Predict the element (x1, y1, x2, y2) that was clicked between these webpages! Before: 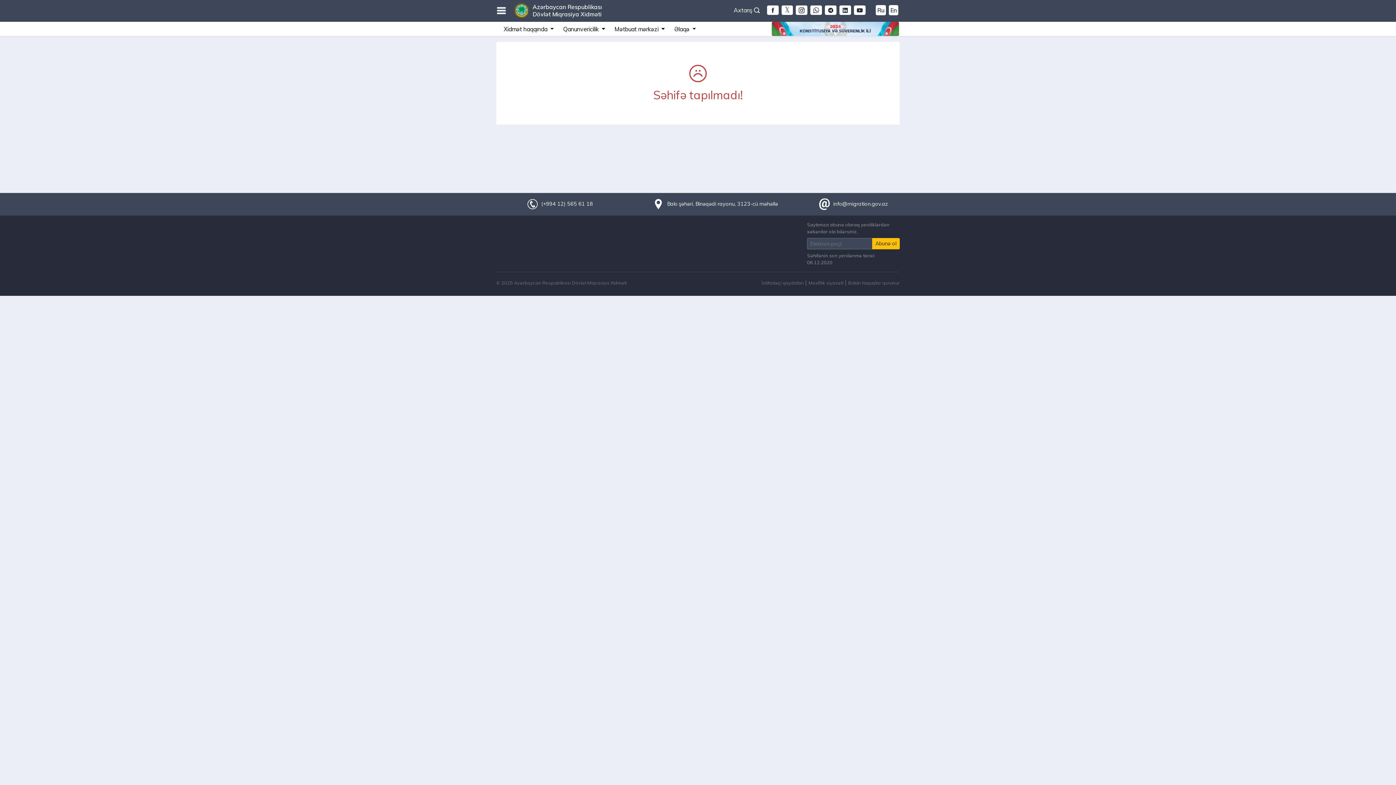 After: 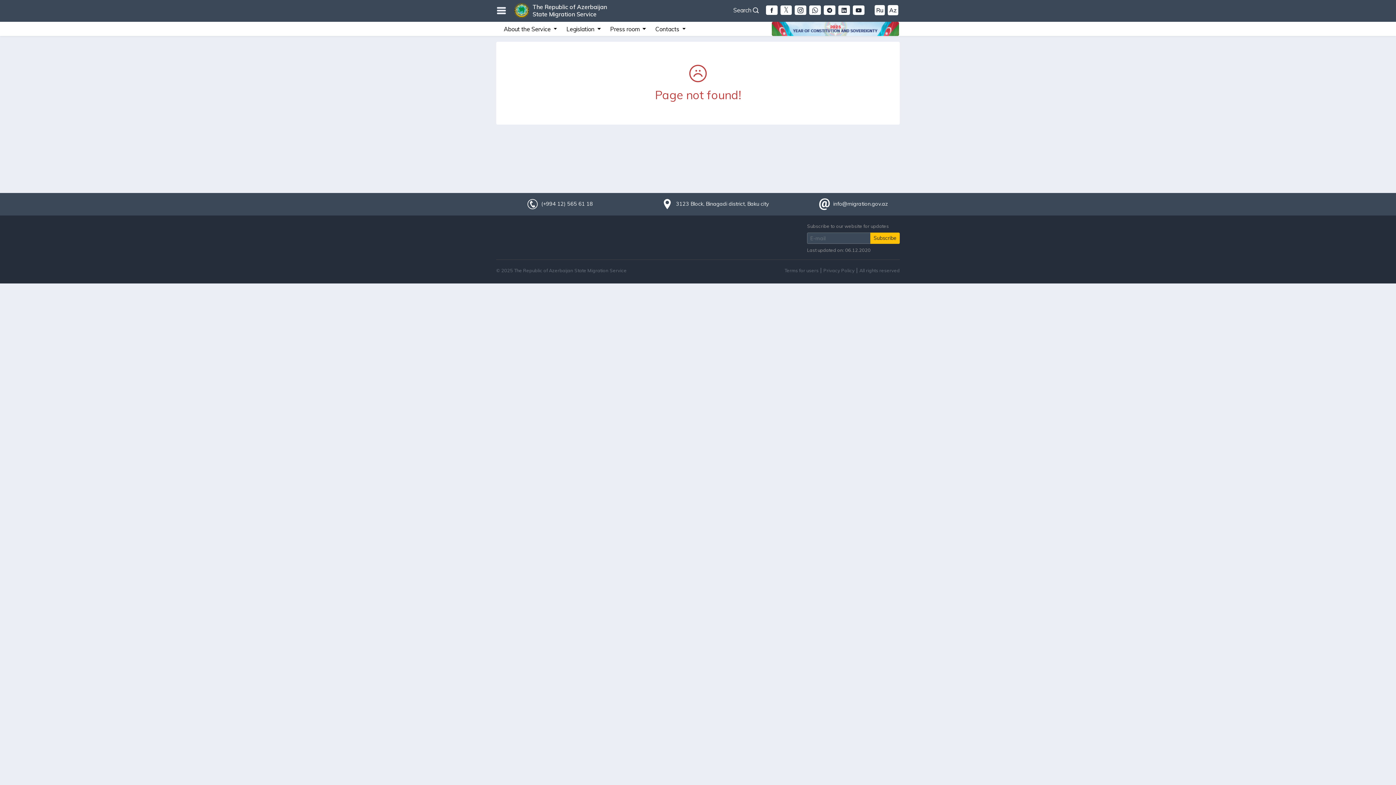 Action: label: En bbox: (889, 5, 898, 15)